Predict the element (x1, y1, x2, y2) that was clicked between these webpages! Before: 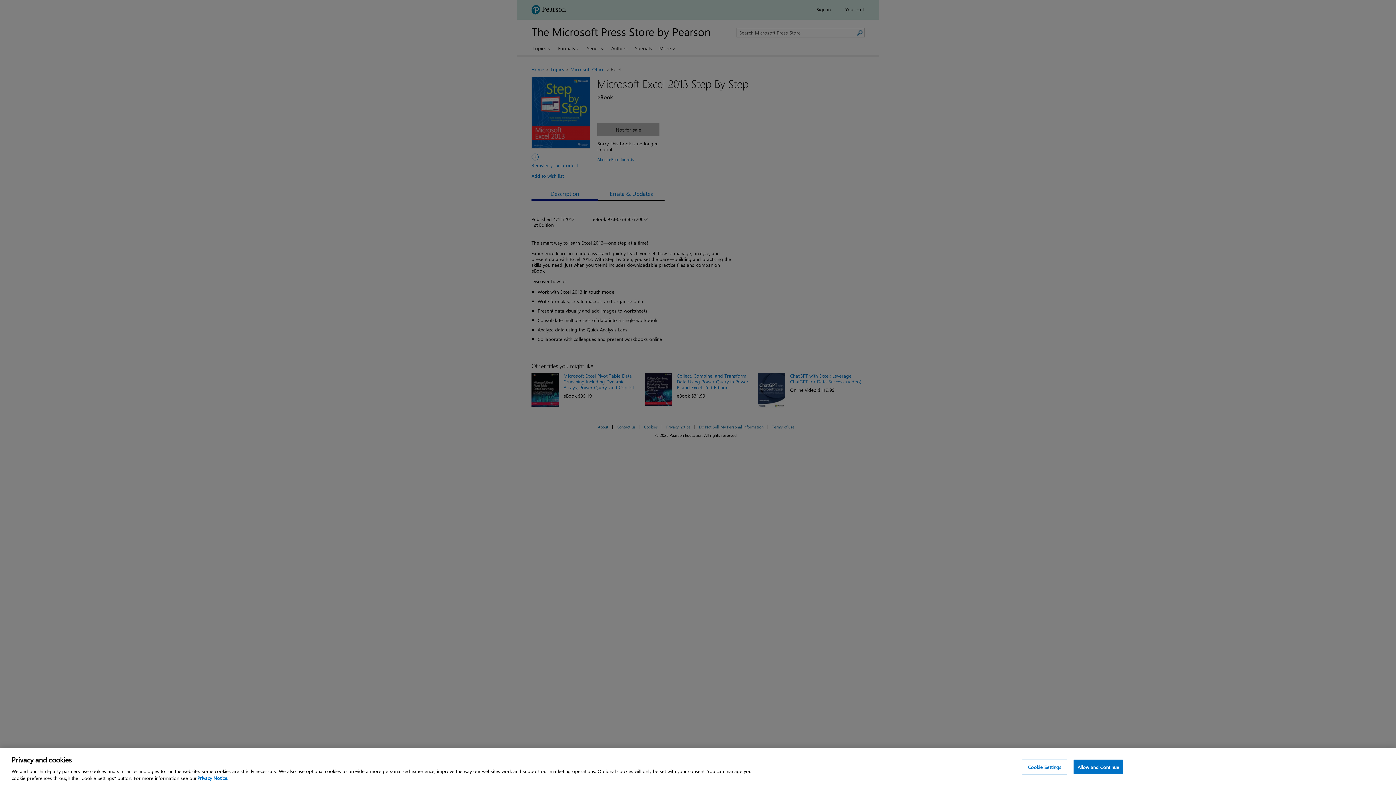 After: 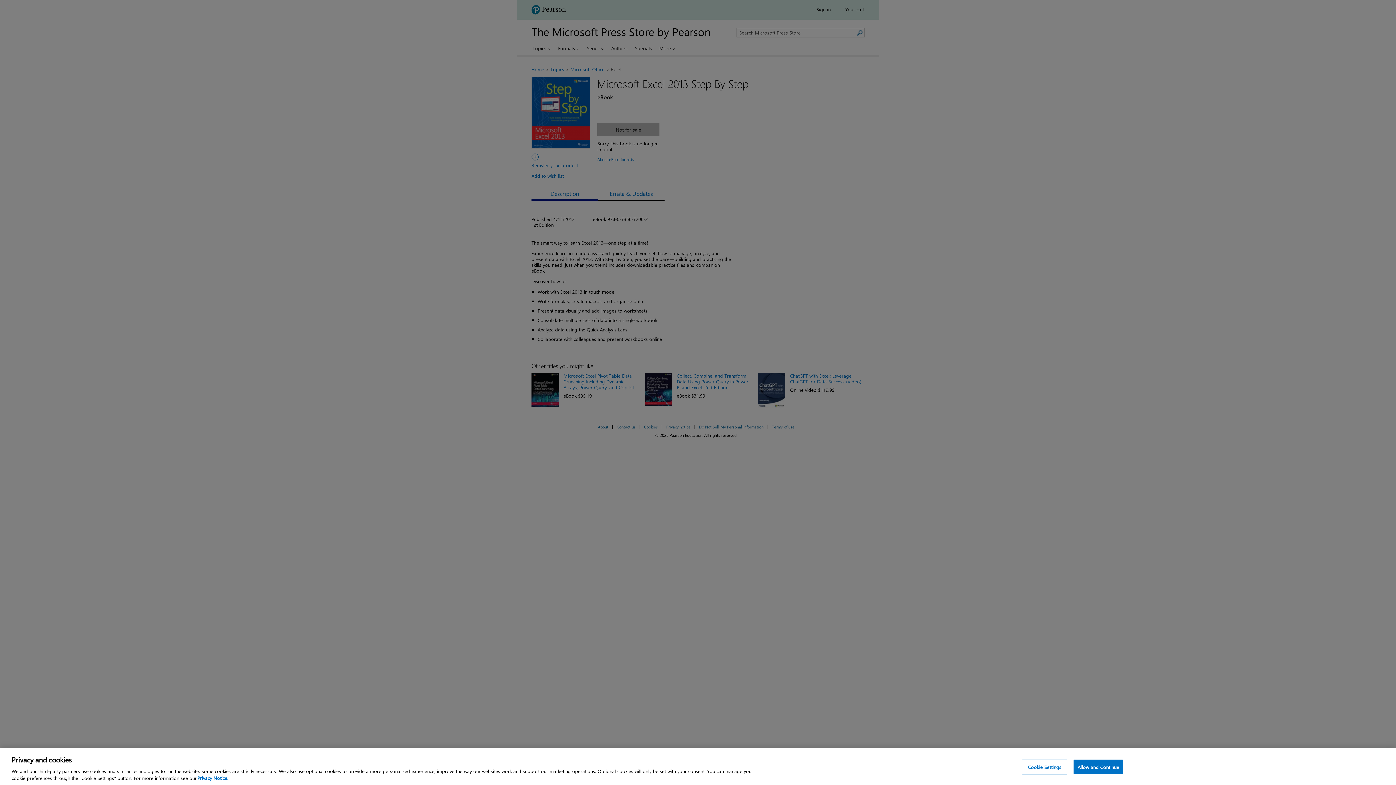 Action: bbox: (197, 775, 228, 781) label: Privacy Notice, opens in a new tab